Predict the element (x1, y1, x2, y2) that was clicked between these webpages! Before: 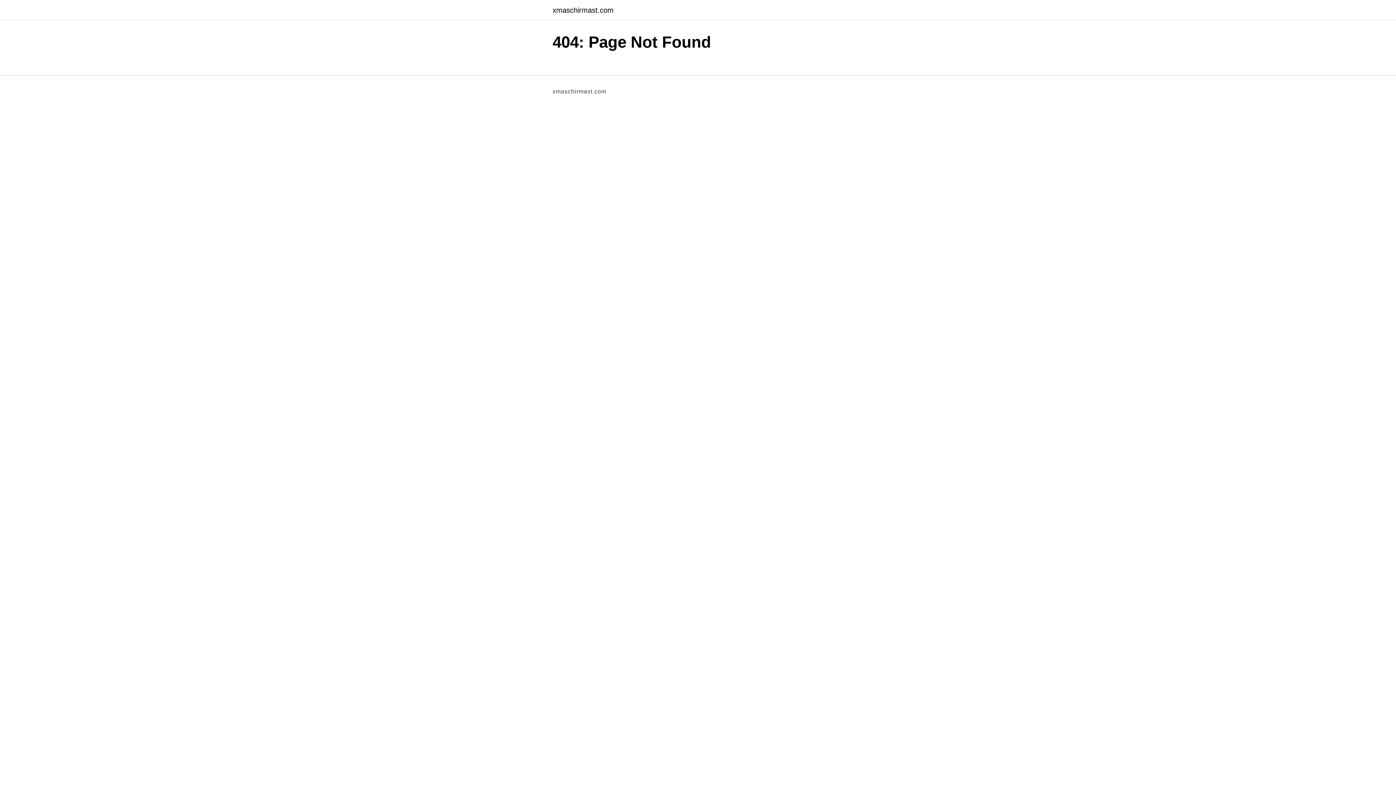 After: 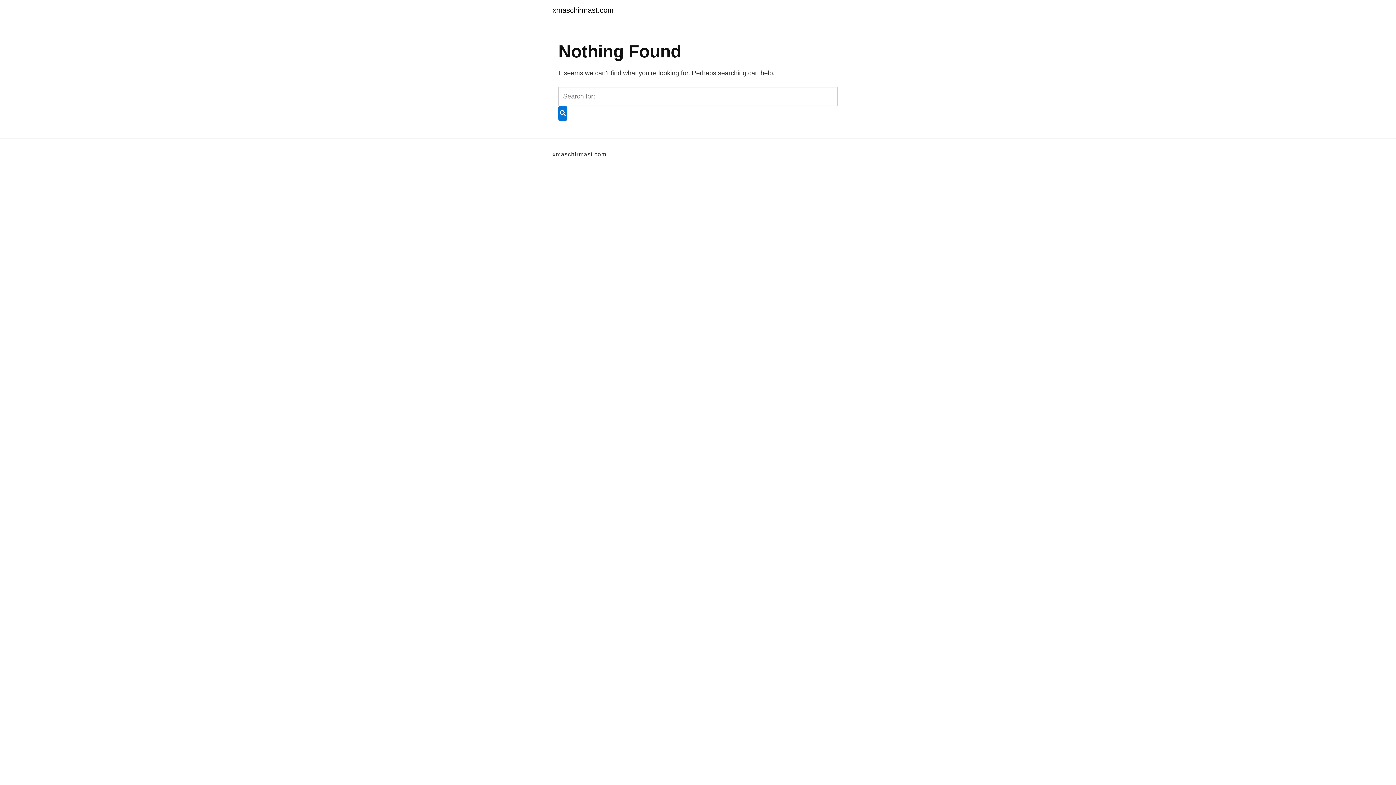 Action: bbox: (552, 6, 613, 13) label: xmaschirmast.com